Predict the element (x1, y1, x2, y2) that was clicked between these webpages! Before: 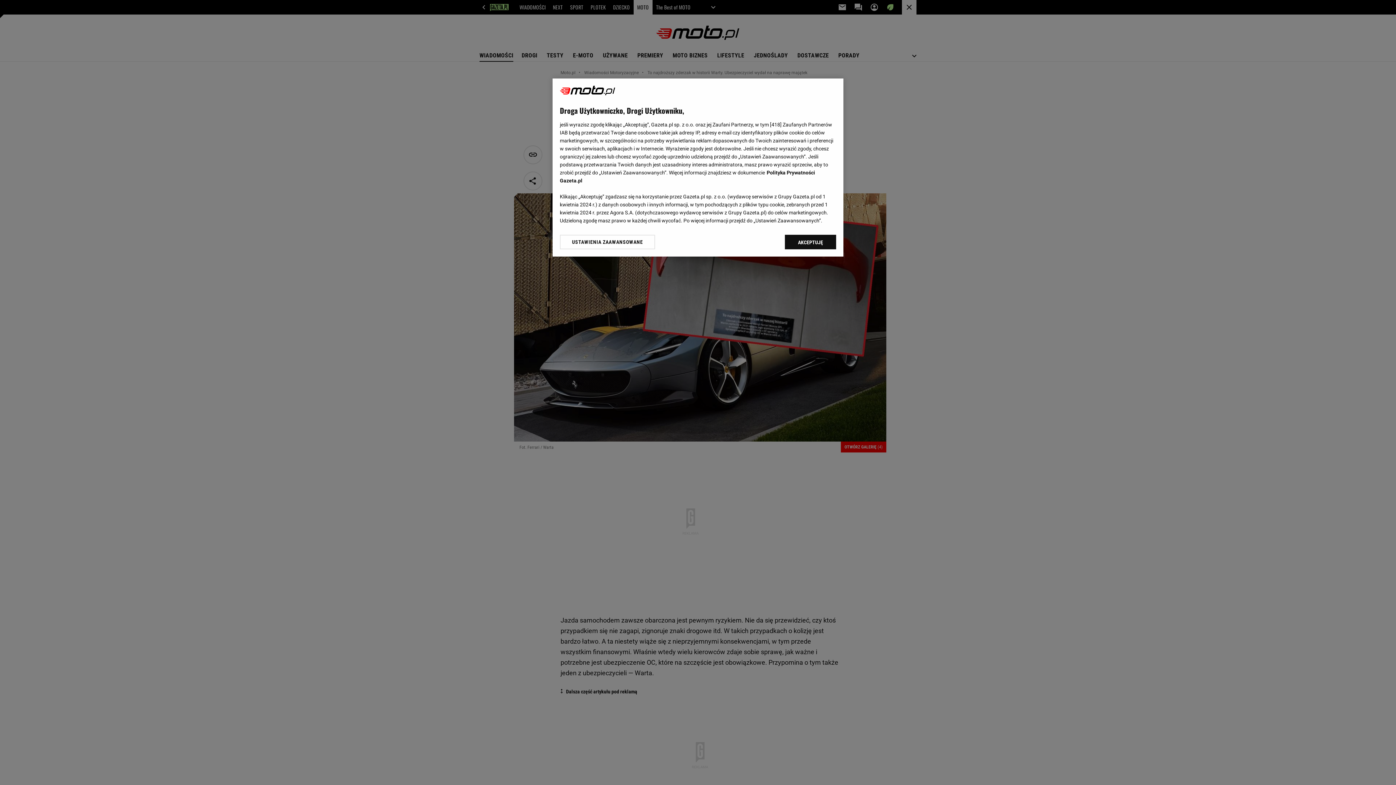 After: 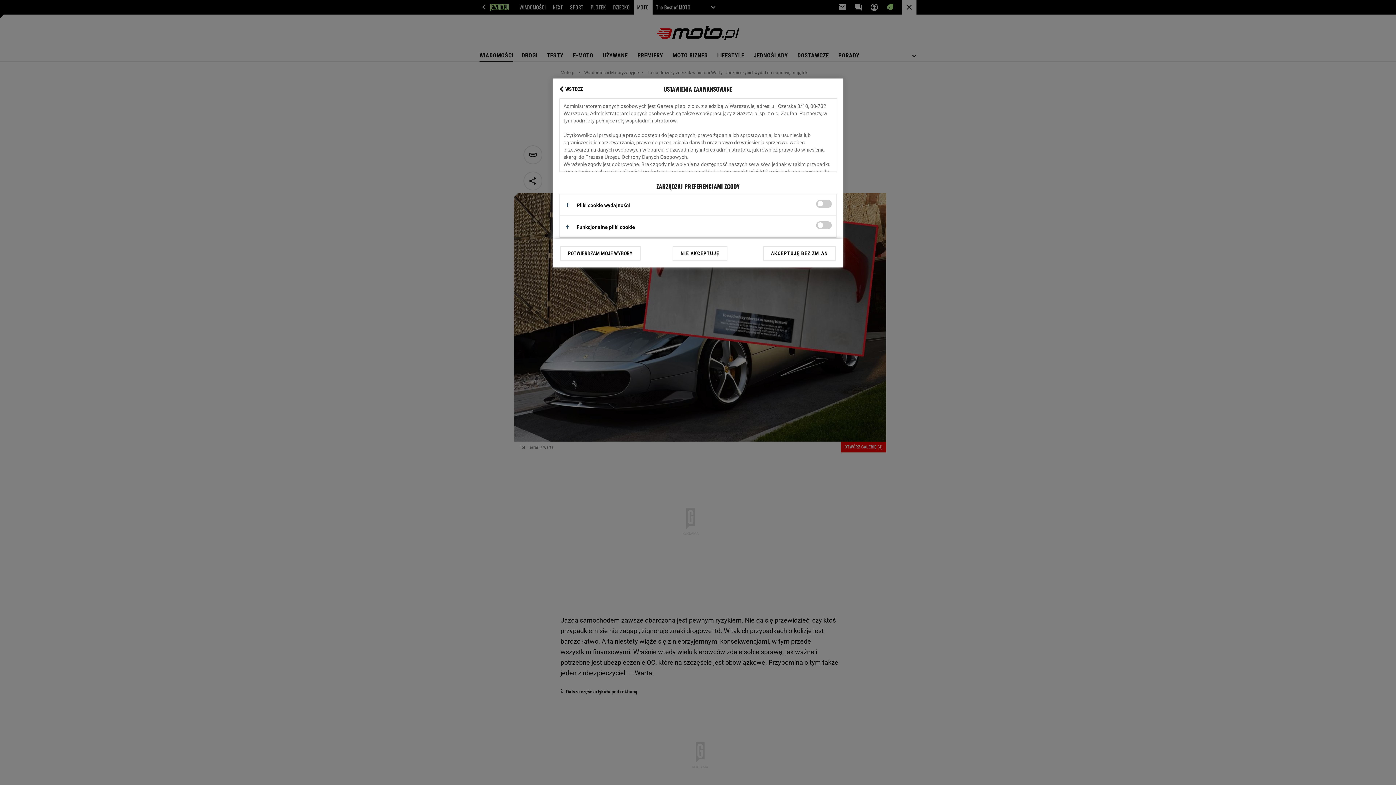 Action: label: USTAWIENIA ZAAWANSOWANE bbox: (560, 234, 655, 249)